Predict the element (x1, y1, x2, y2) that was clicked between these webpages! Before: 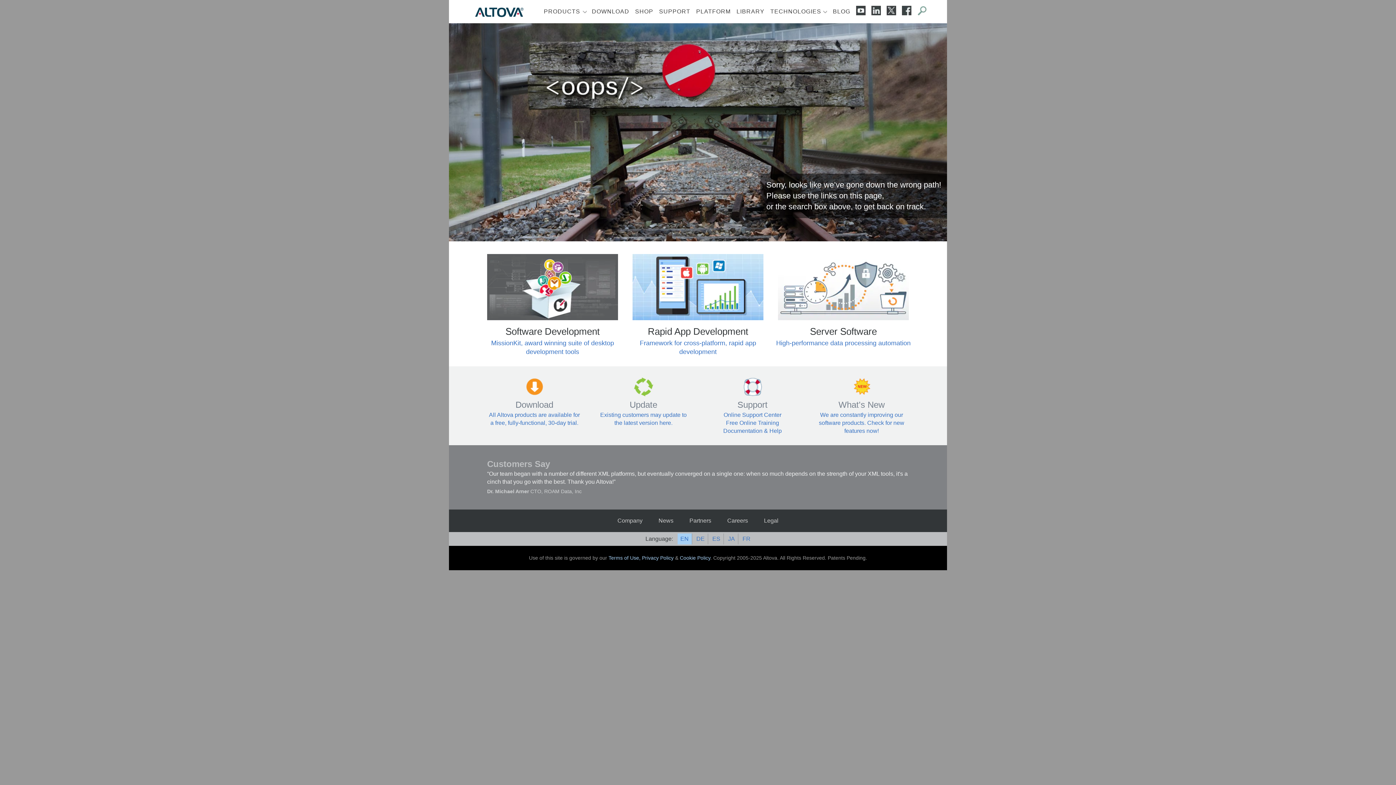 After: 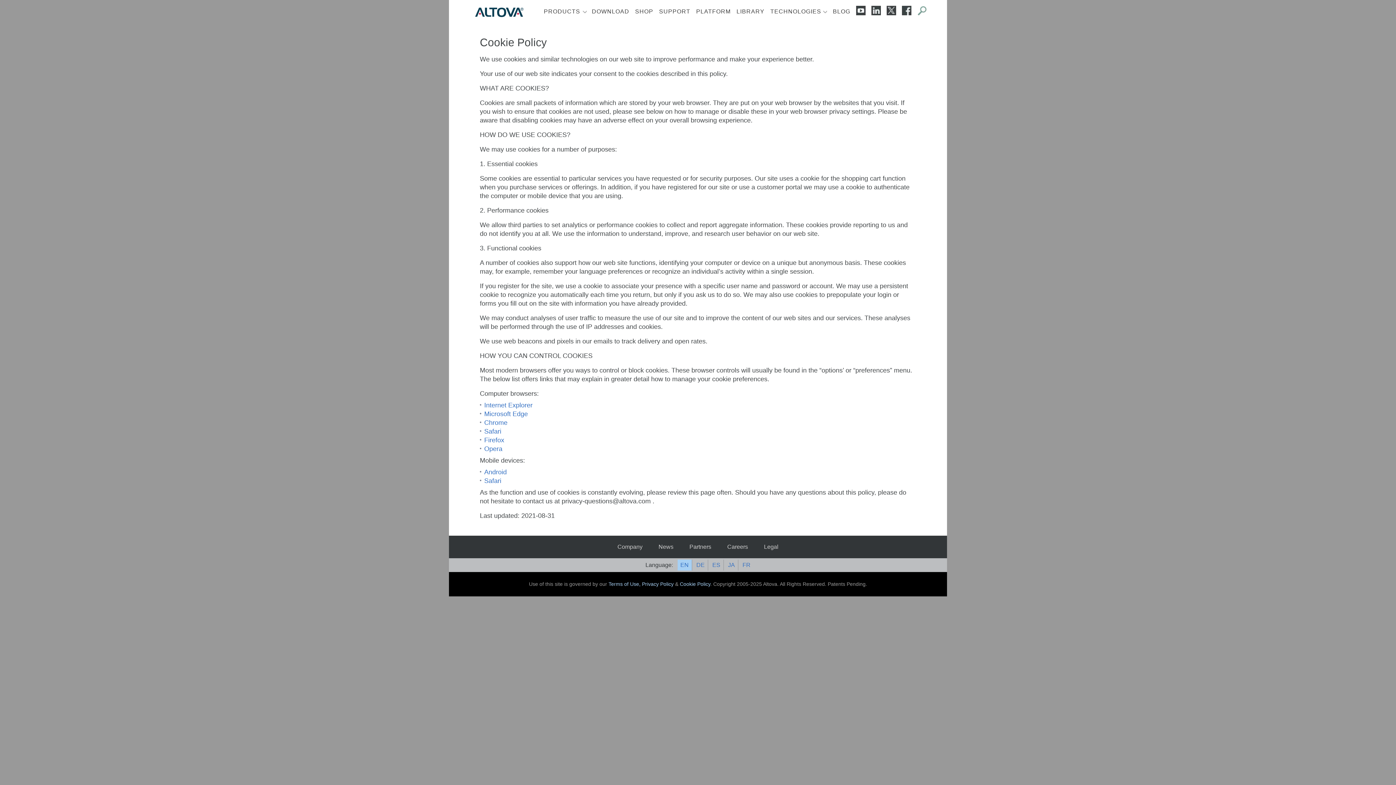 Action: bbox: (680, 555, 710, 560) label: Cookie Policy